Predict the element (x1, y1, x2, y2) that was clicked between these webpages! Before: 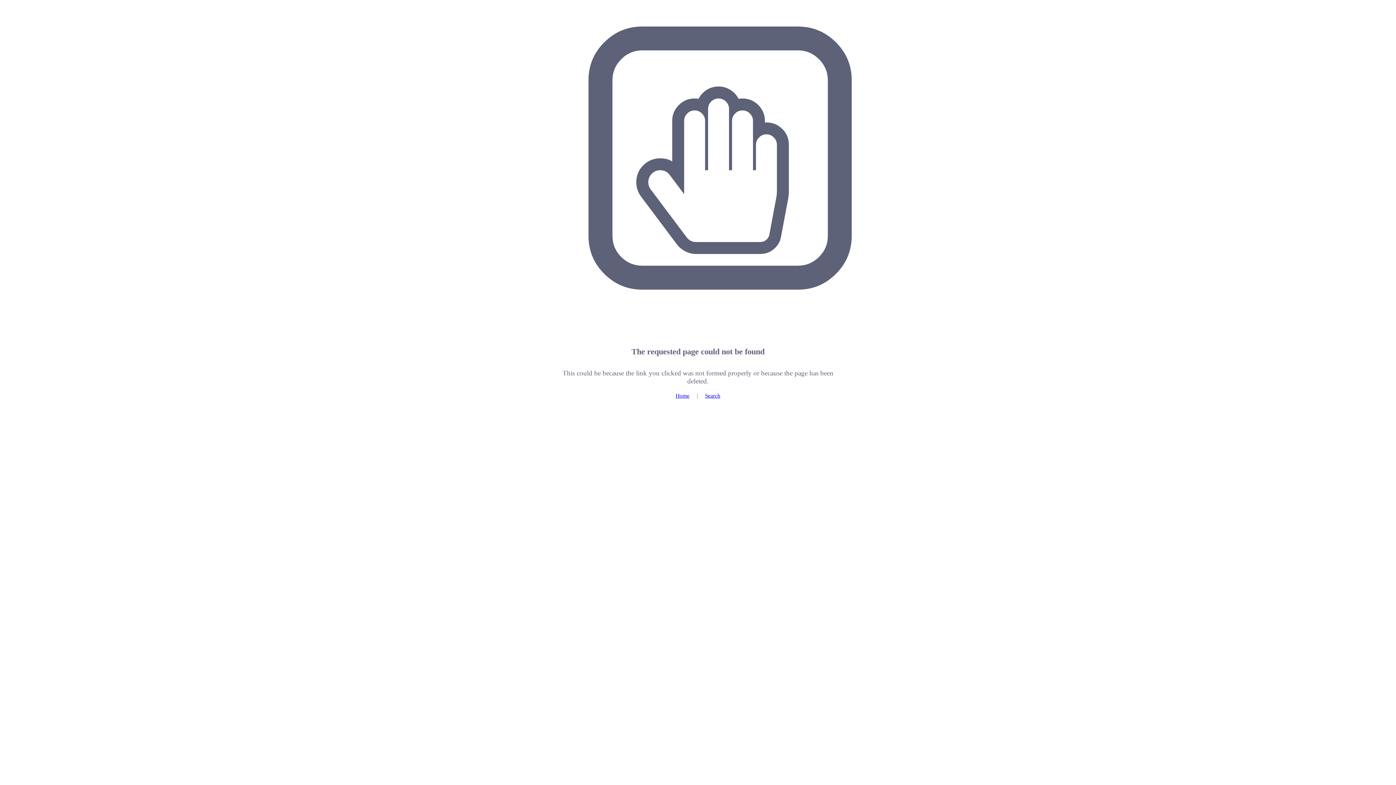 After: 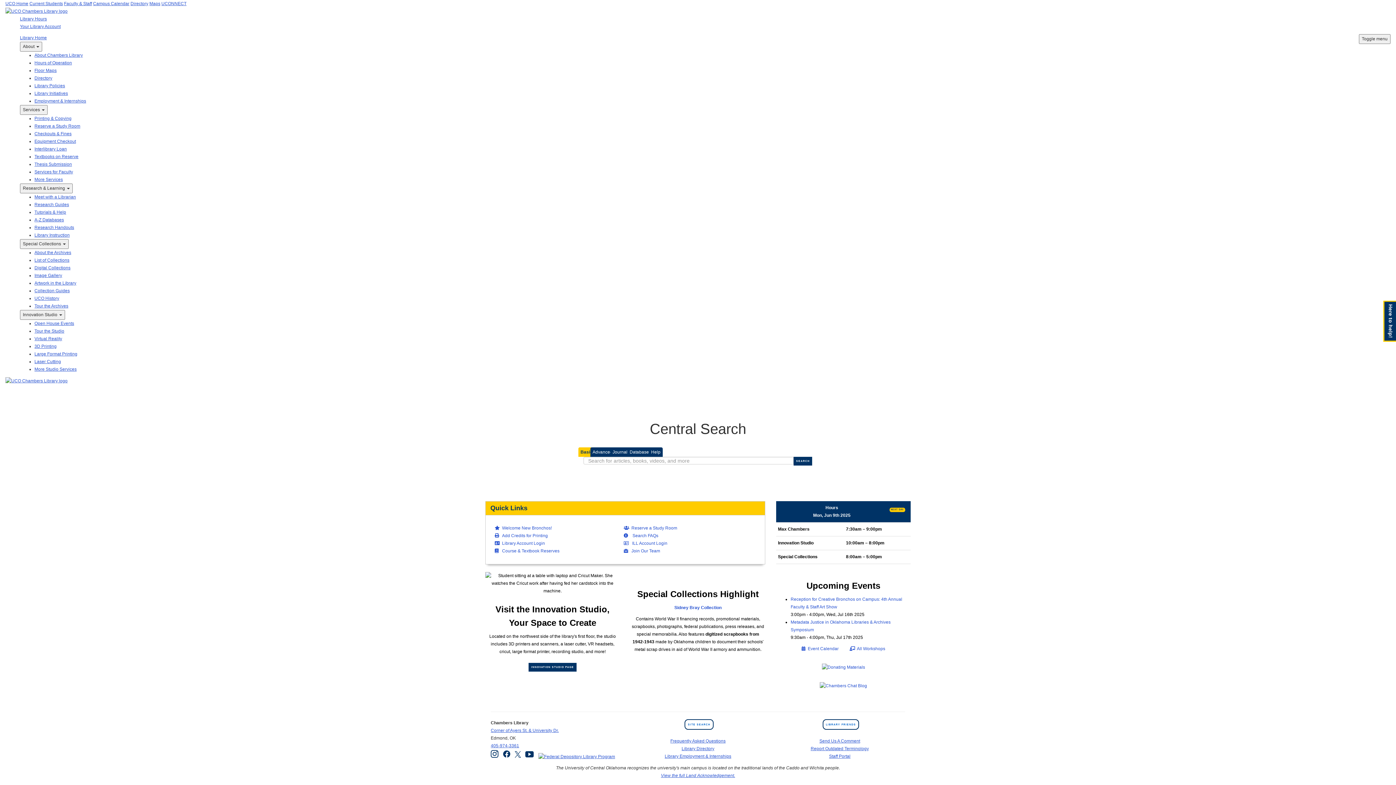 Action: label: Home bbox: (675, 392, 689, 398)